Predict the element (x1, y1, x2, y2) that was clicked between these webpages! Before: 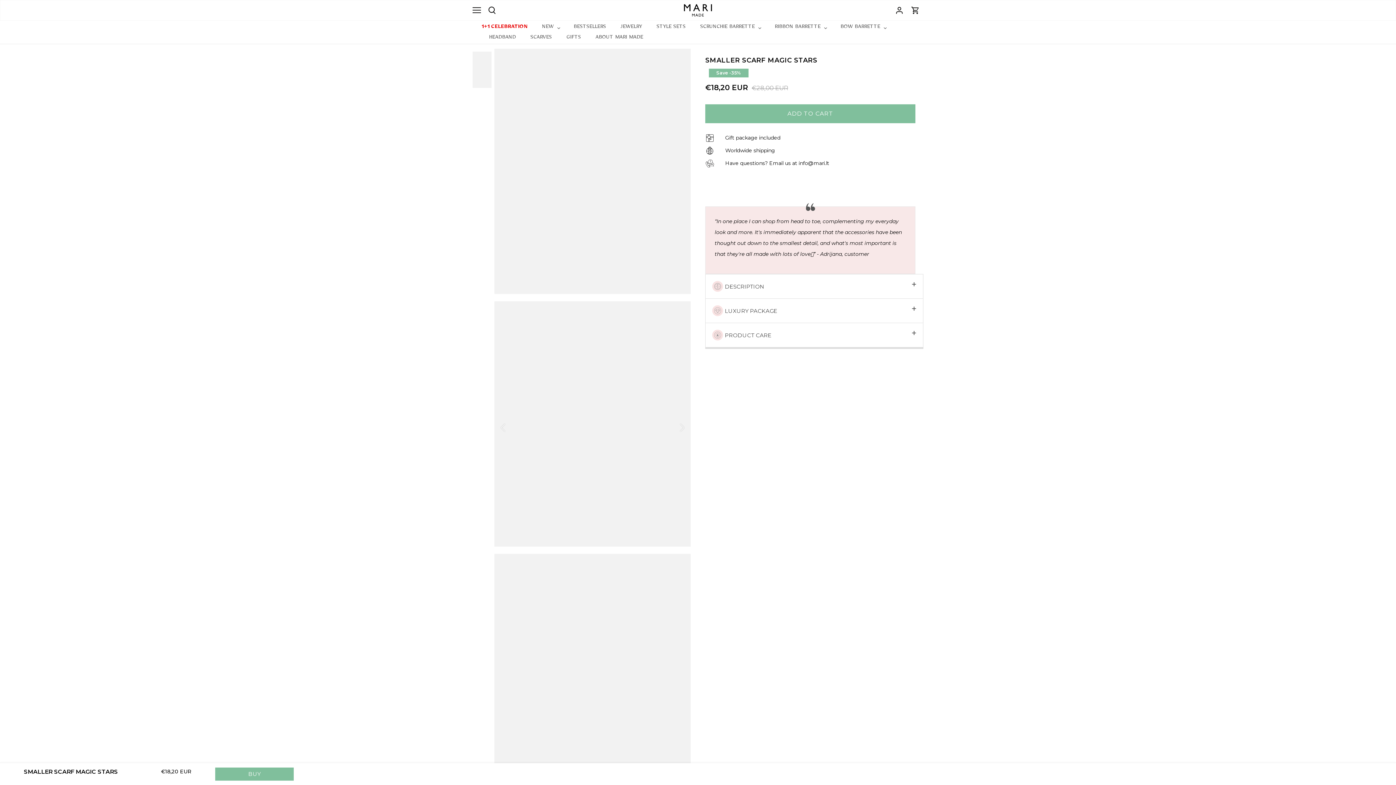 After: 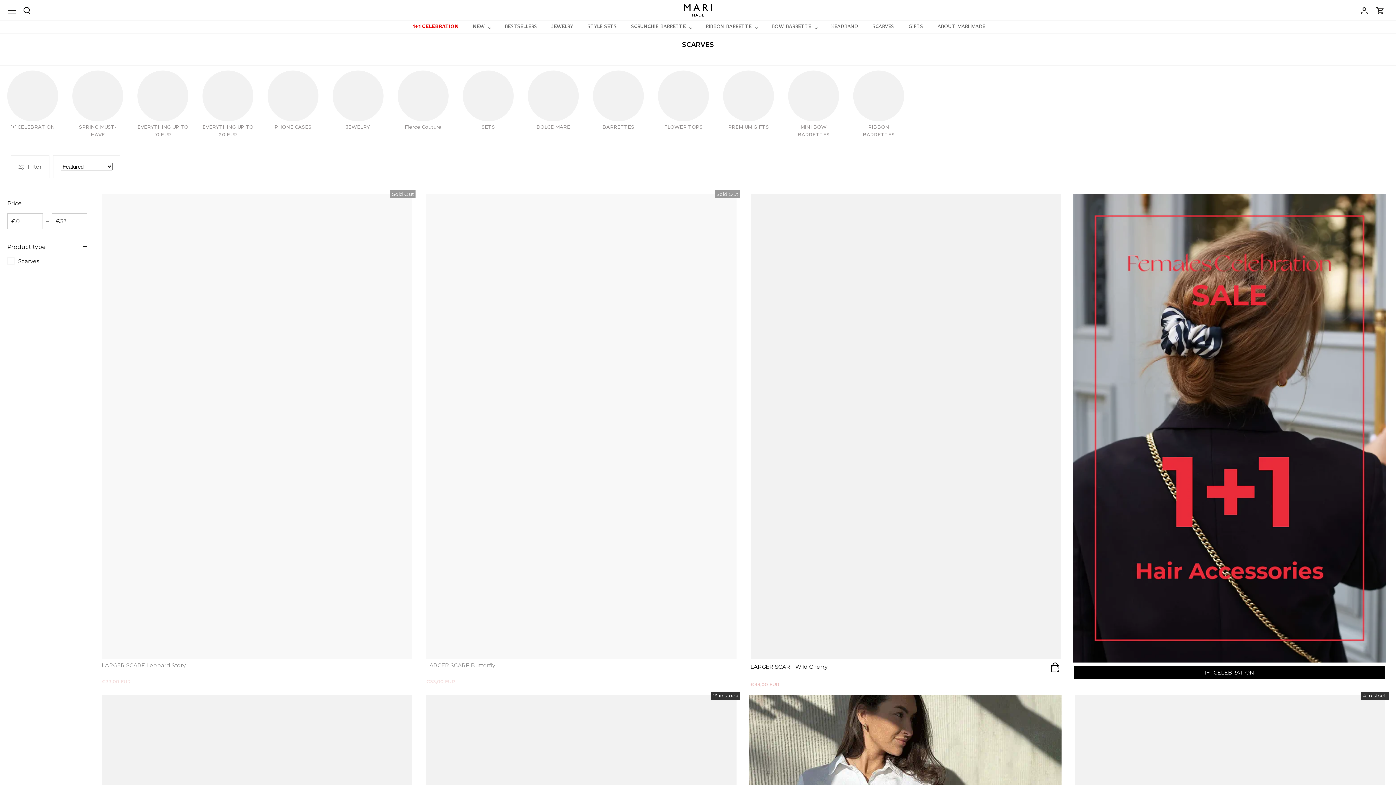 Action: label: SCARVES bbox: (523, 33, 559, 43)